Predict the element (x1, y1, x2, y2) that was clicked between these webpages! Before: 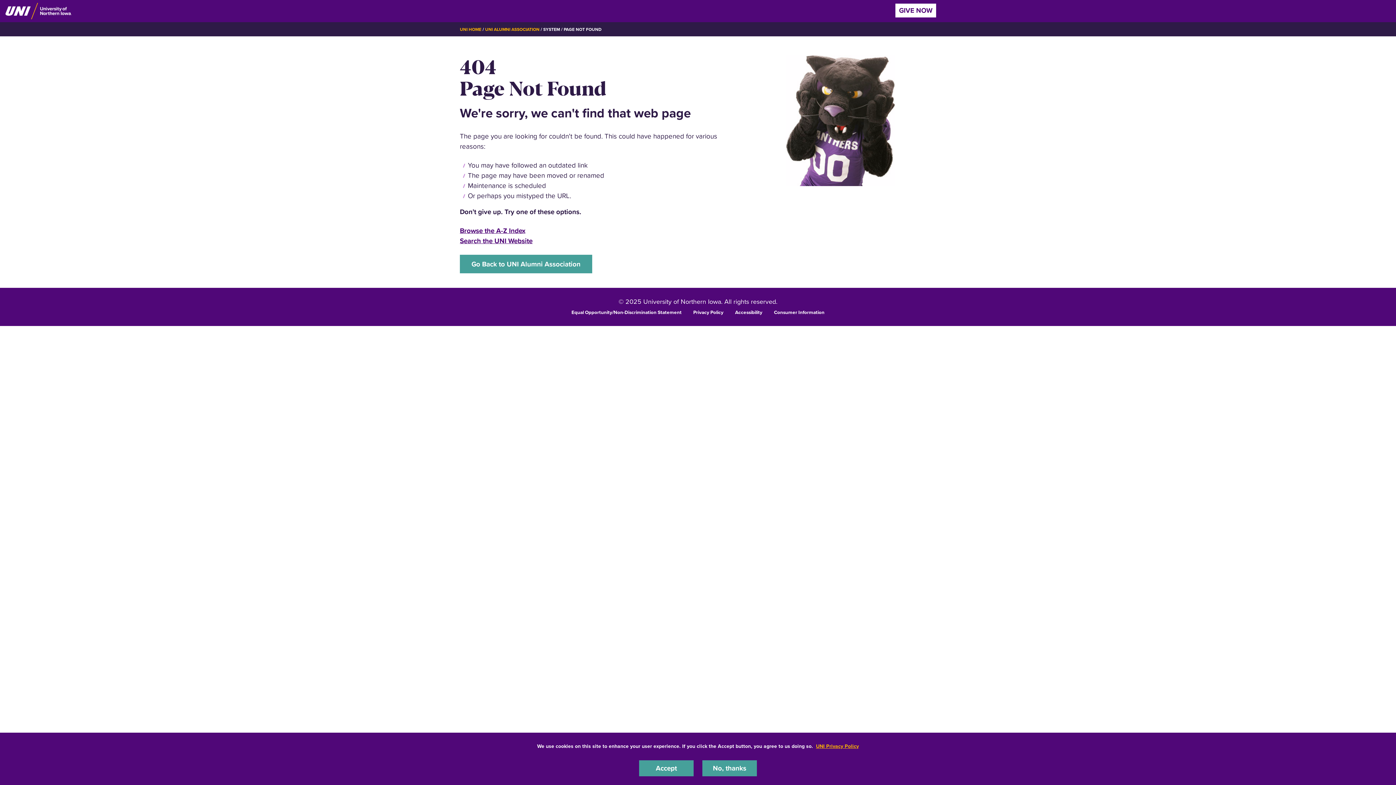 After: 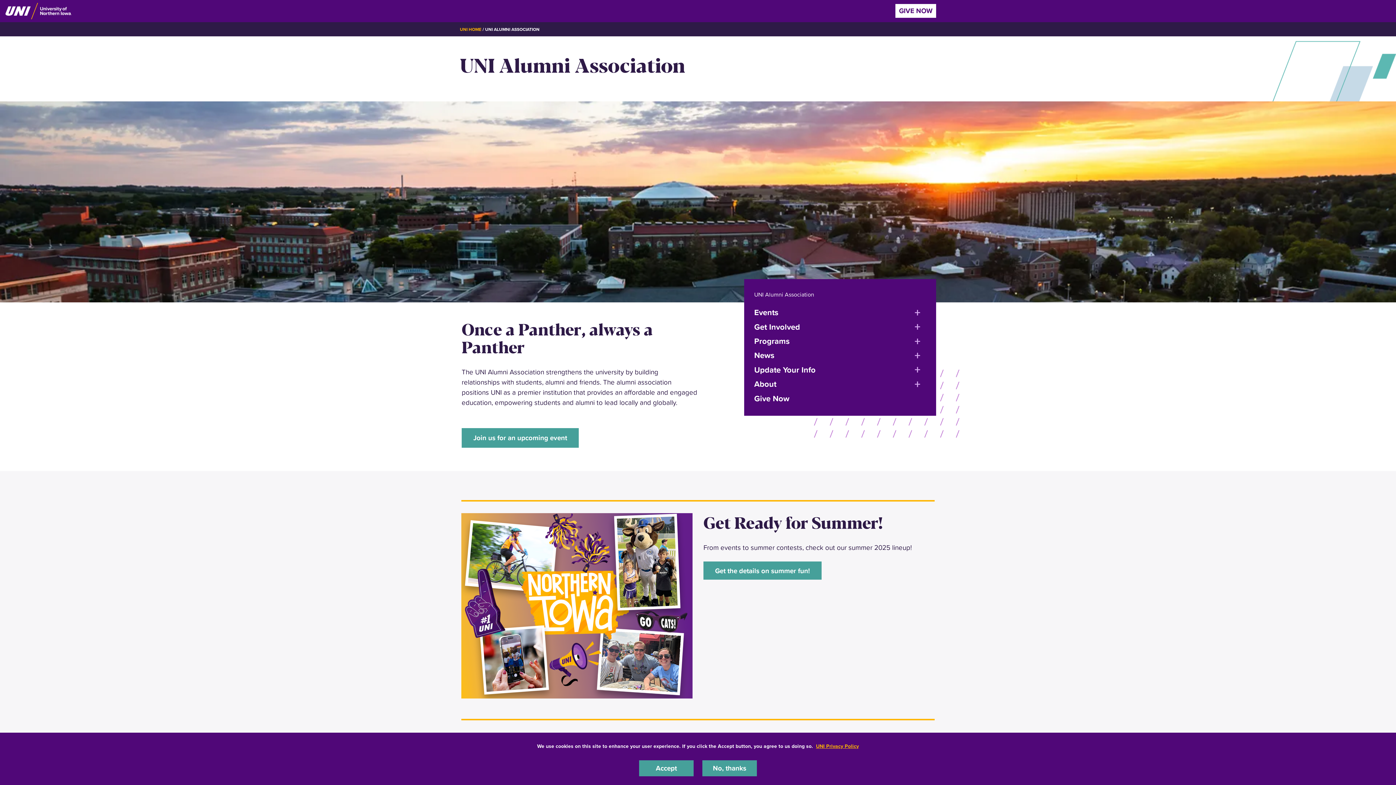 Action: label: Go Back to UNI Alumni Association bbox: (460, 254, 592, 273)